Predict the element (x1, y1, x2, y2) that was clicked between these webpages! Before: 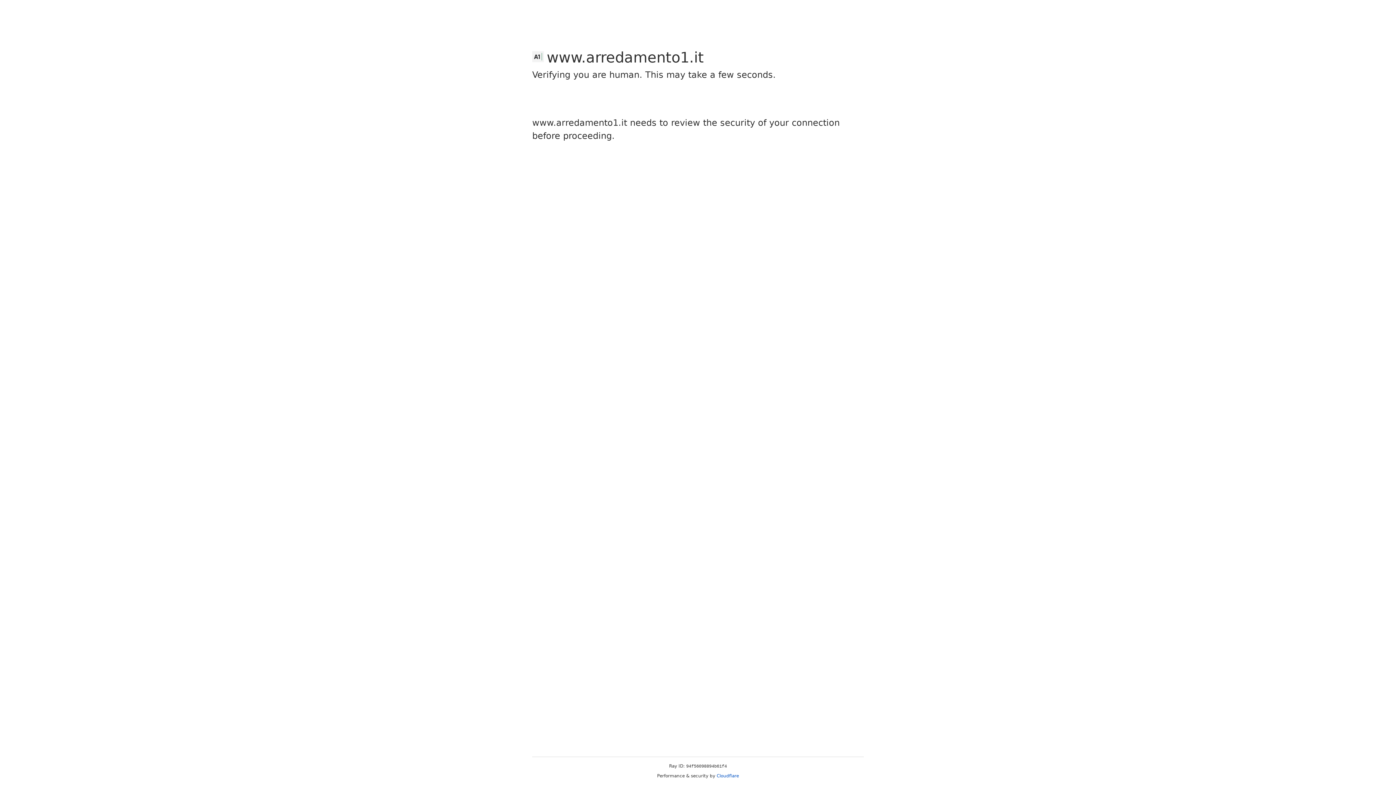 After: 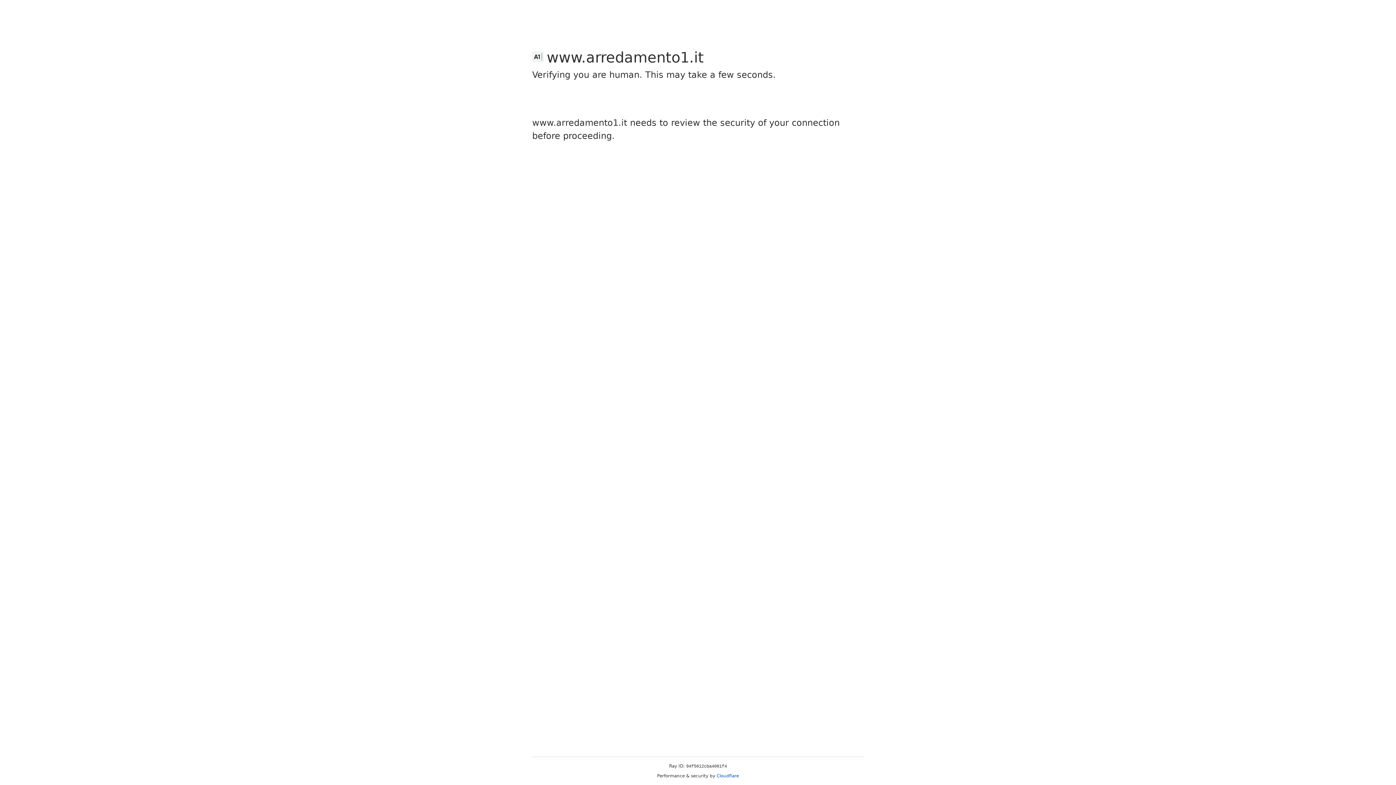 Action: label: Cloudflare bbox: (716, 773, 739, 778)